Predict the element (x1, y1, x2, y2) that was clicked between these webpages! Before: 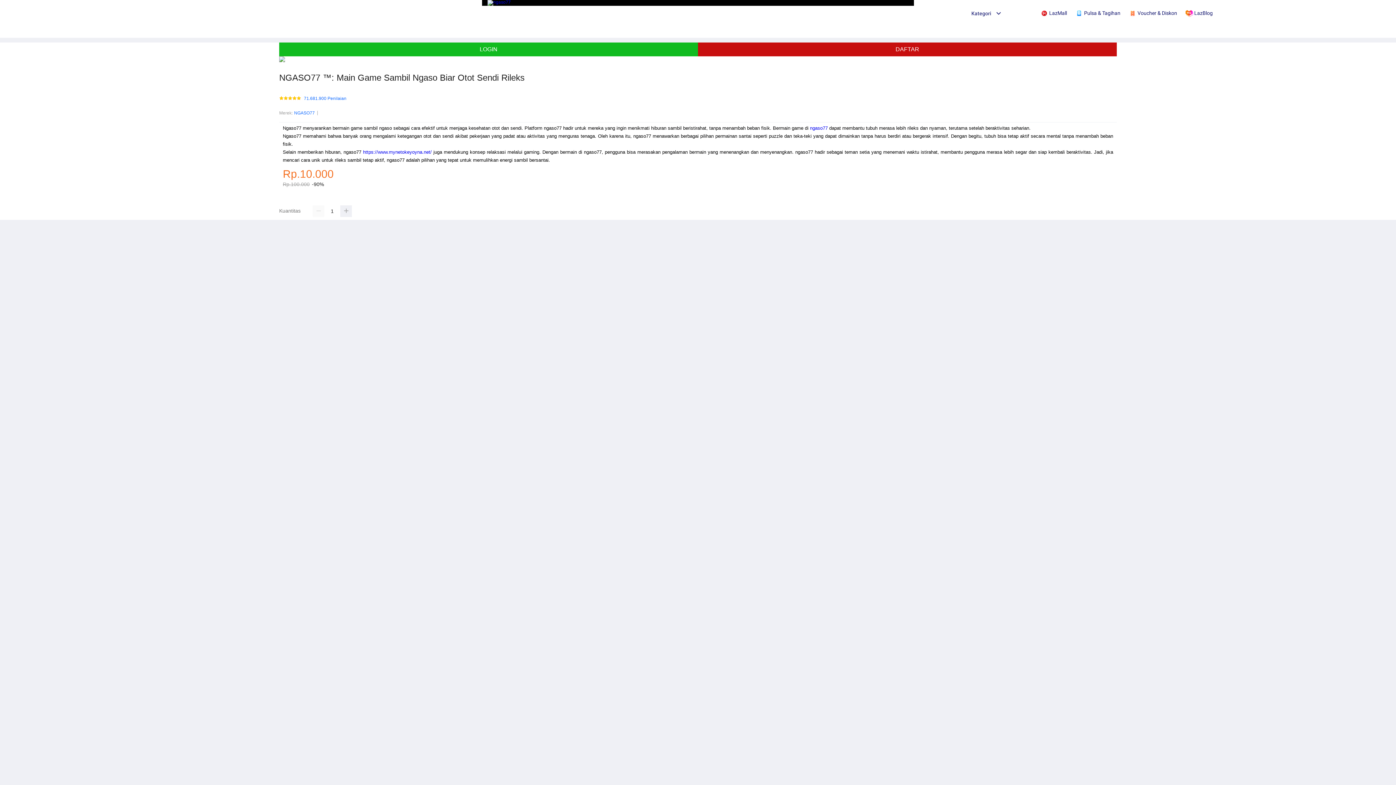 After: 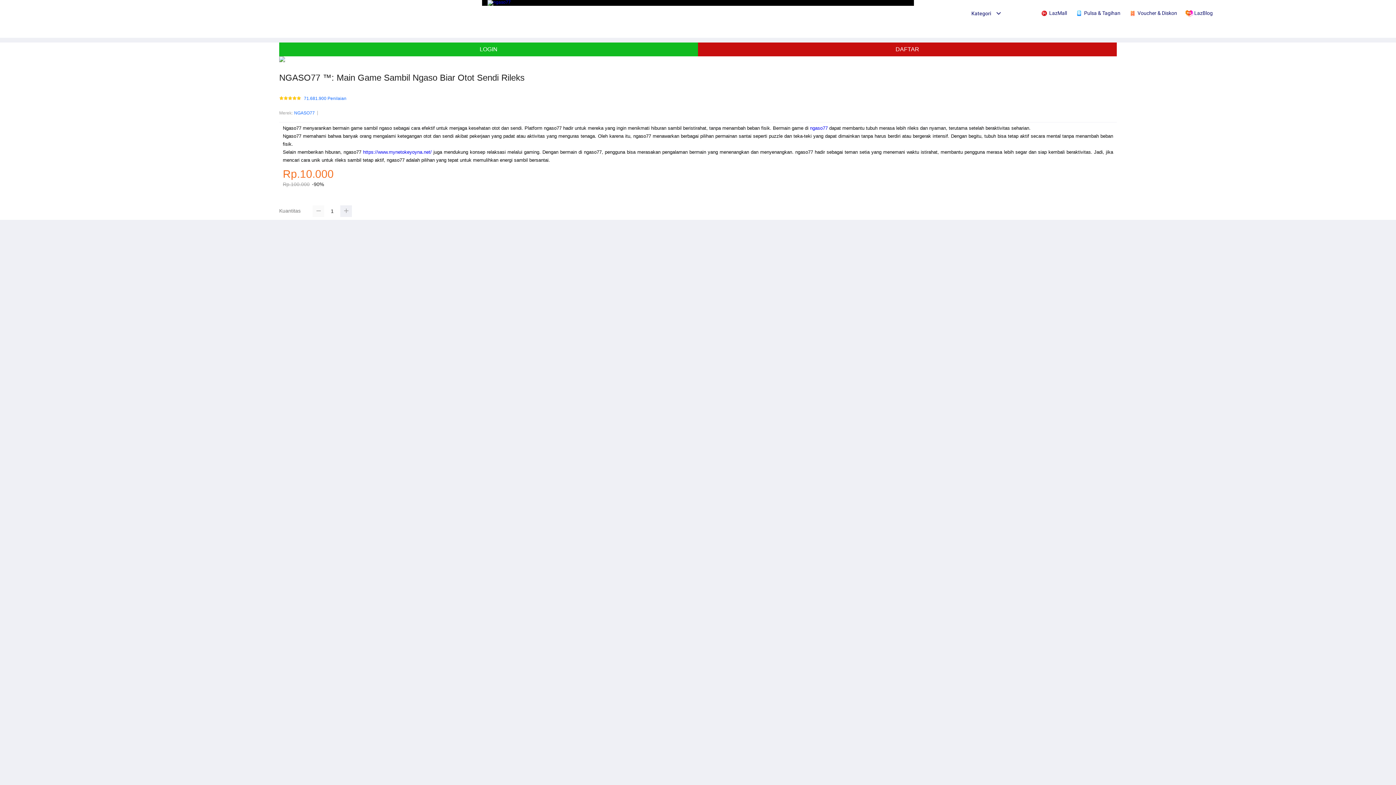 Action: bbox: (312, 205, 324, 217)